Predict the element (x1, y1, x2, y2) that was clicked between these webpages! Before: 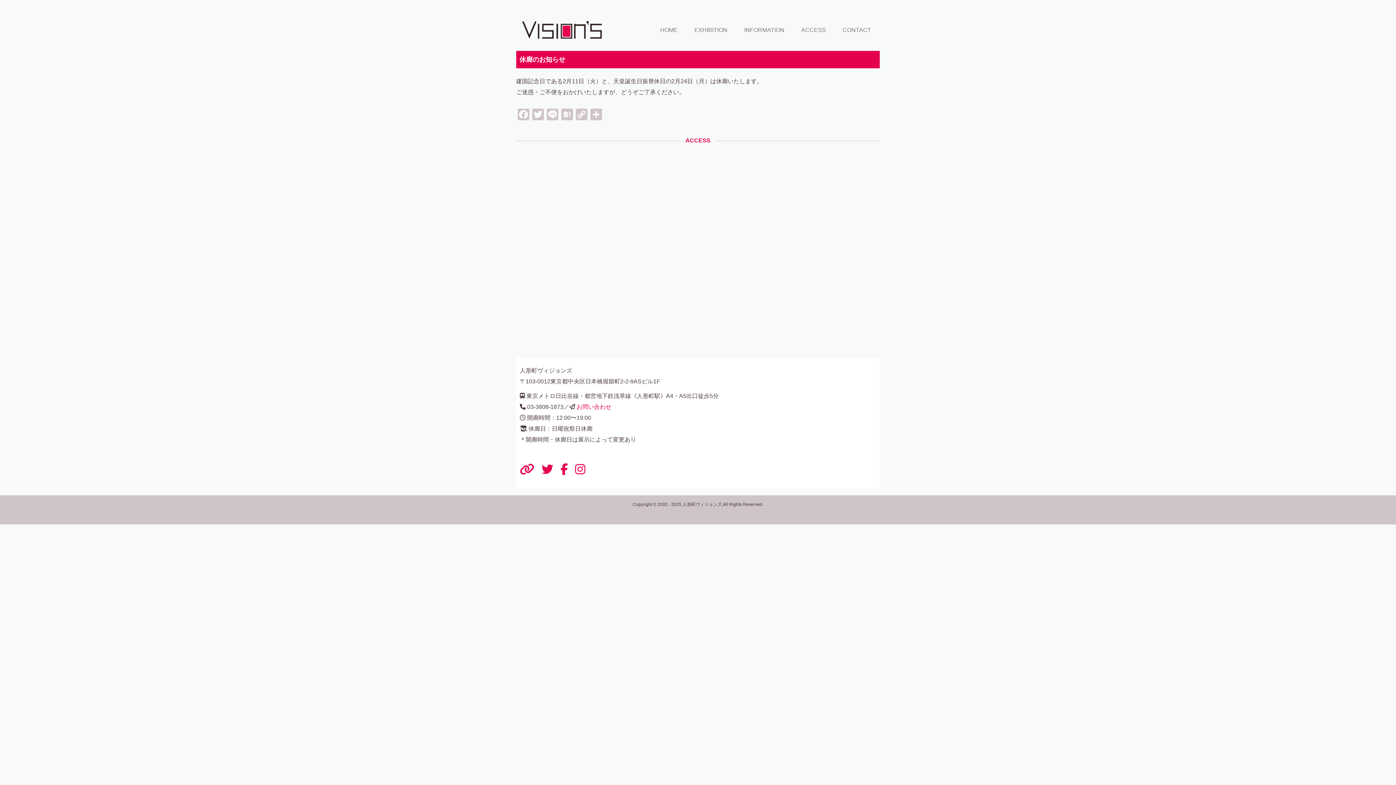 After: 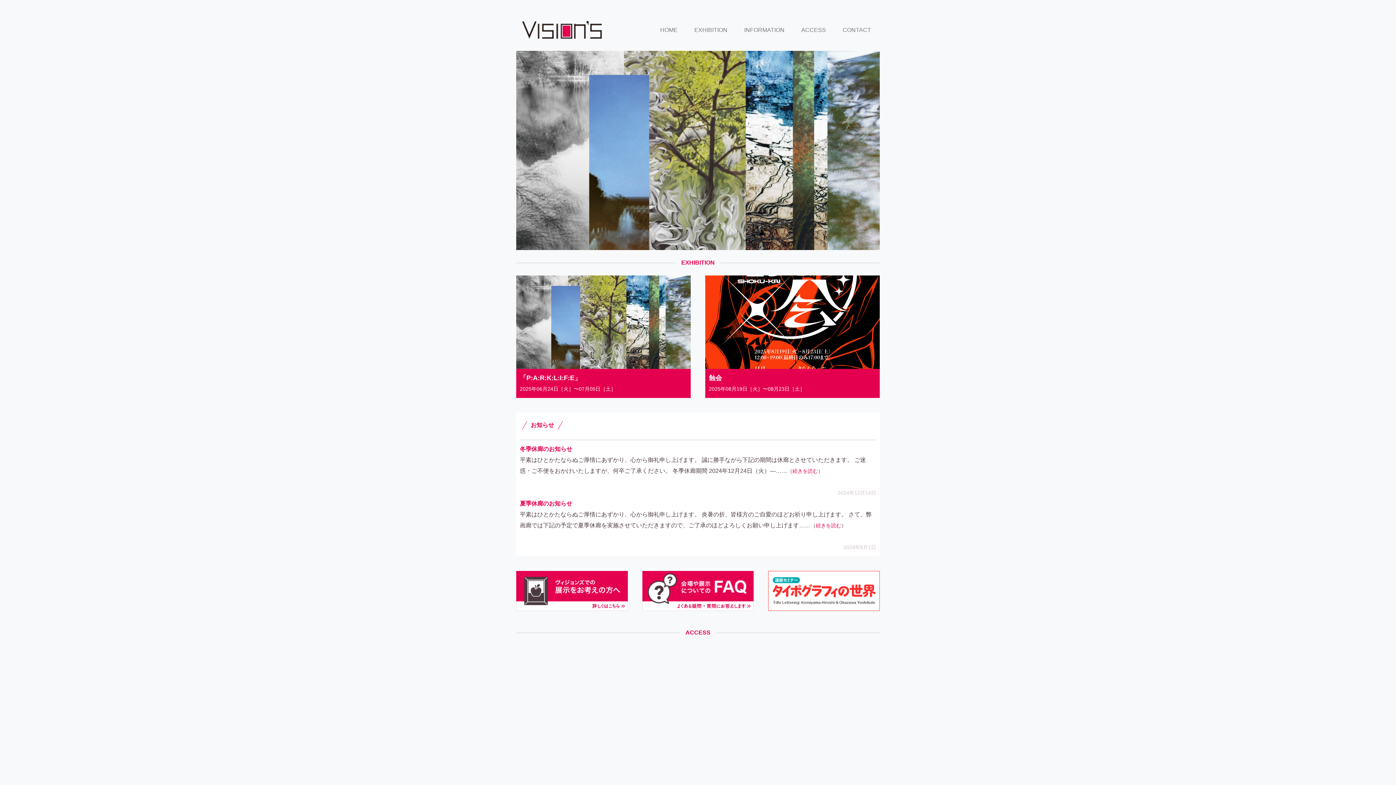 Action: bbox: (522, 19, 602, 40)